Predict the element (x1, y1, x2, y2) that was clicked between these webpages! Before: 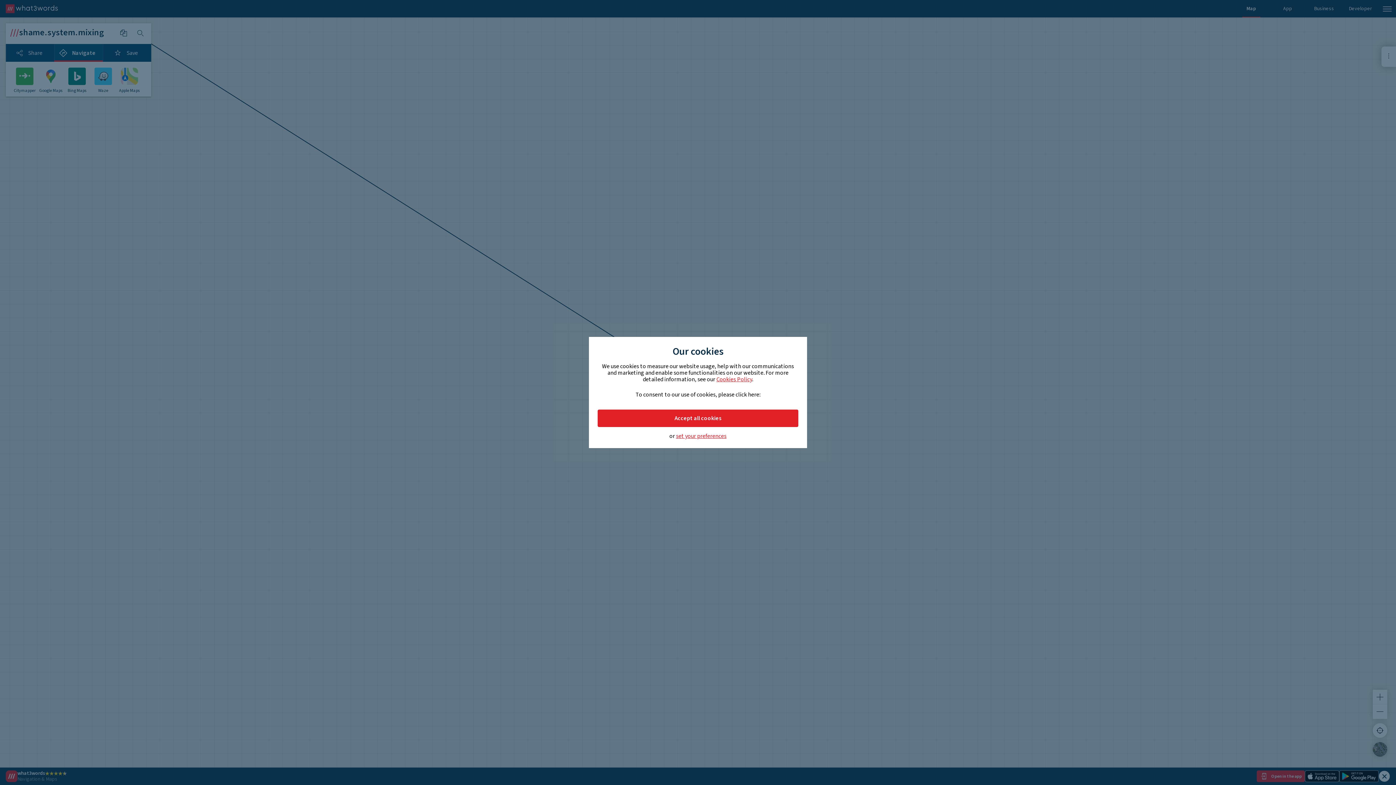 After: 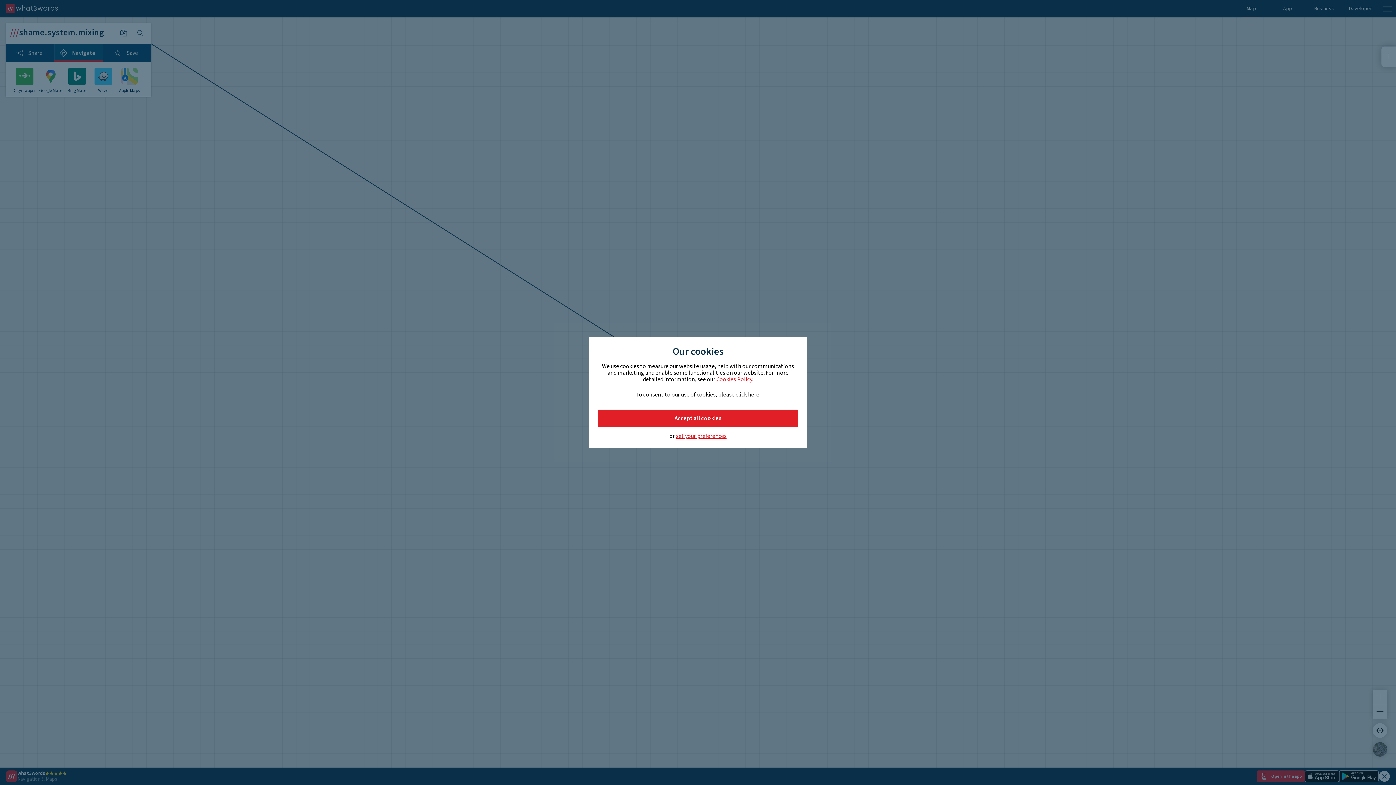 Action: label: Cookies Policy bbox: (716, 375, 752, 383)